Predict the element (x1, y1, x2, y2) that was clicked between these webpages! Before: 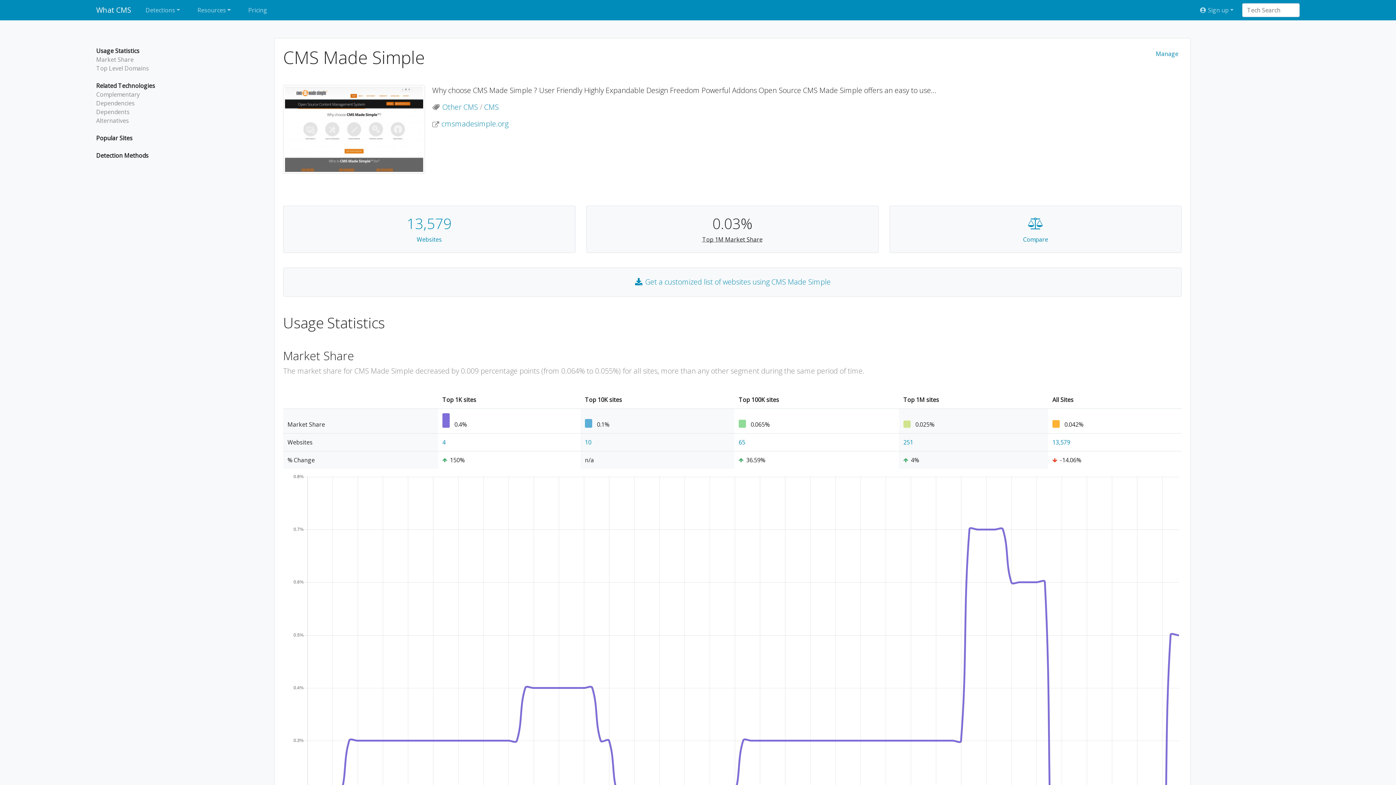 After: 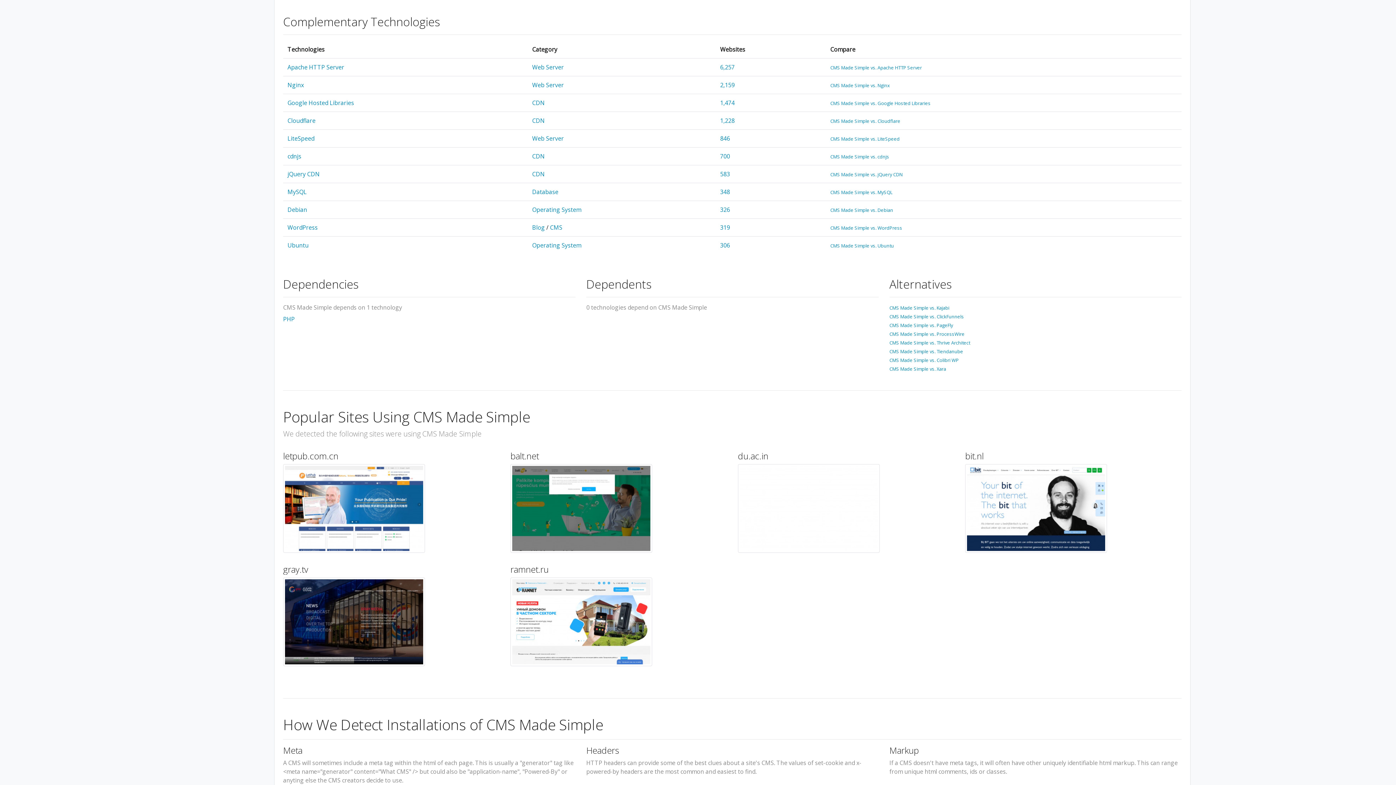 Action: bbox: (96, 90, 139, 98) label: Complementary